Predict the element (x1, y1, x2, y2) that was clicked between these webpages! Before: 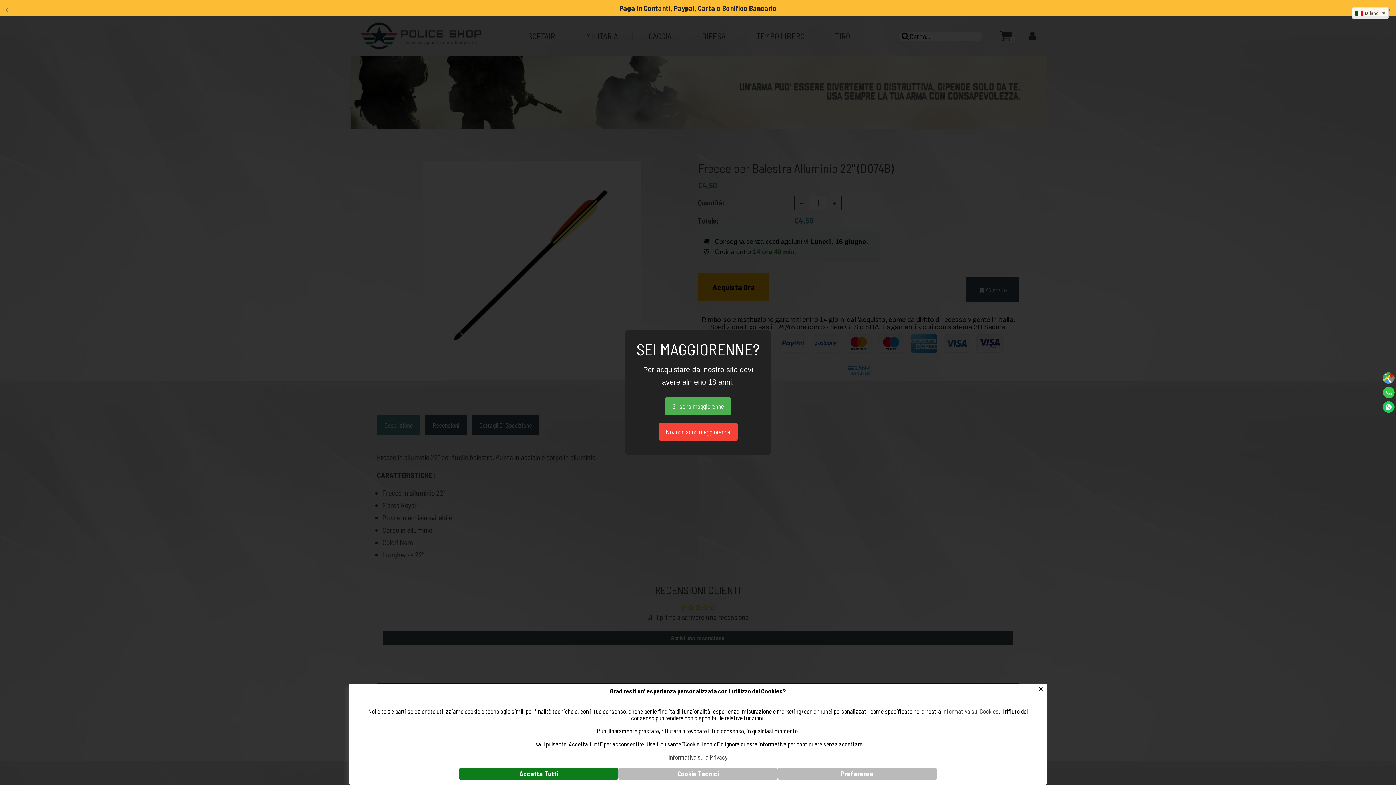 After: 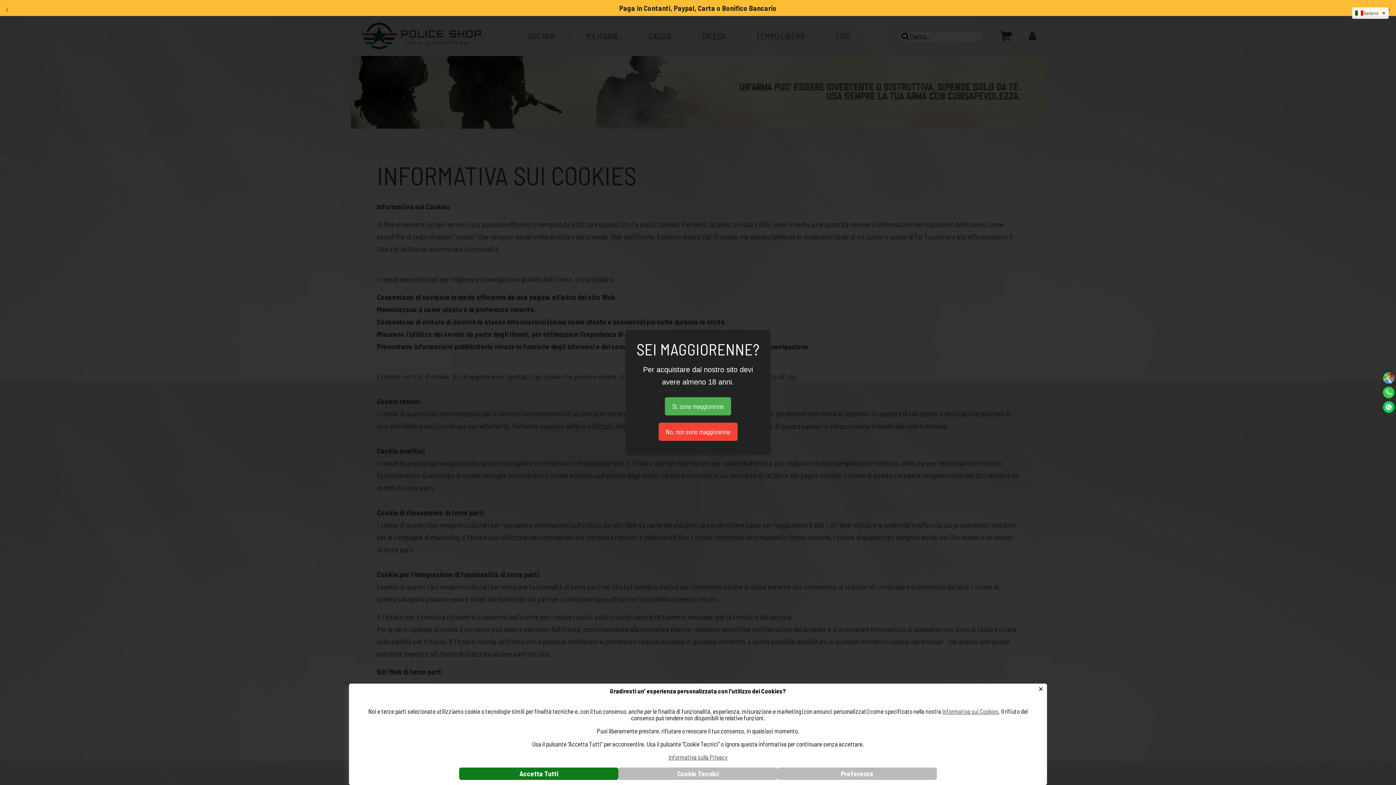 Action: bbox: (942, 708, 998, 715) label: Informativa sui Cookies